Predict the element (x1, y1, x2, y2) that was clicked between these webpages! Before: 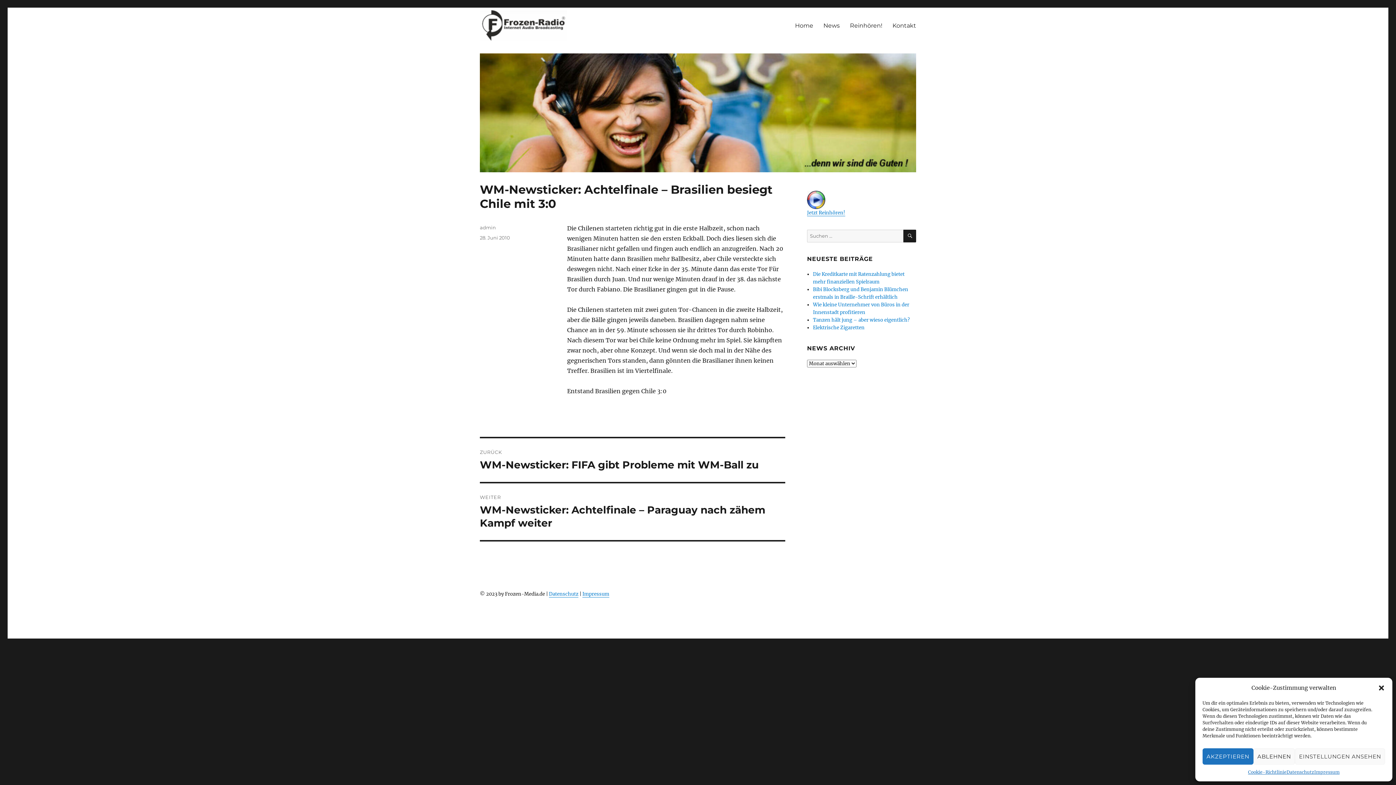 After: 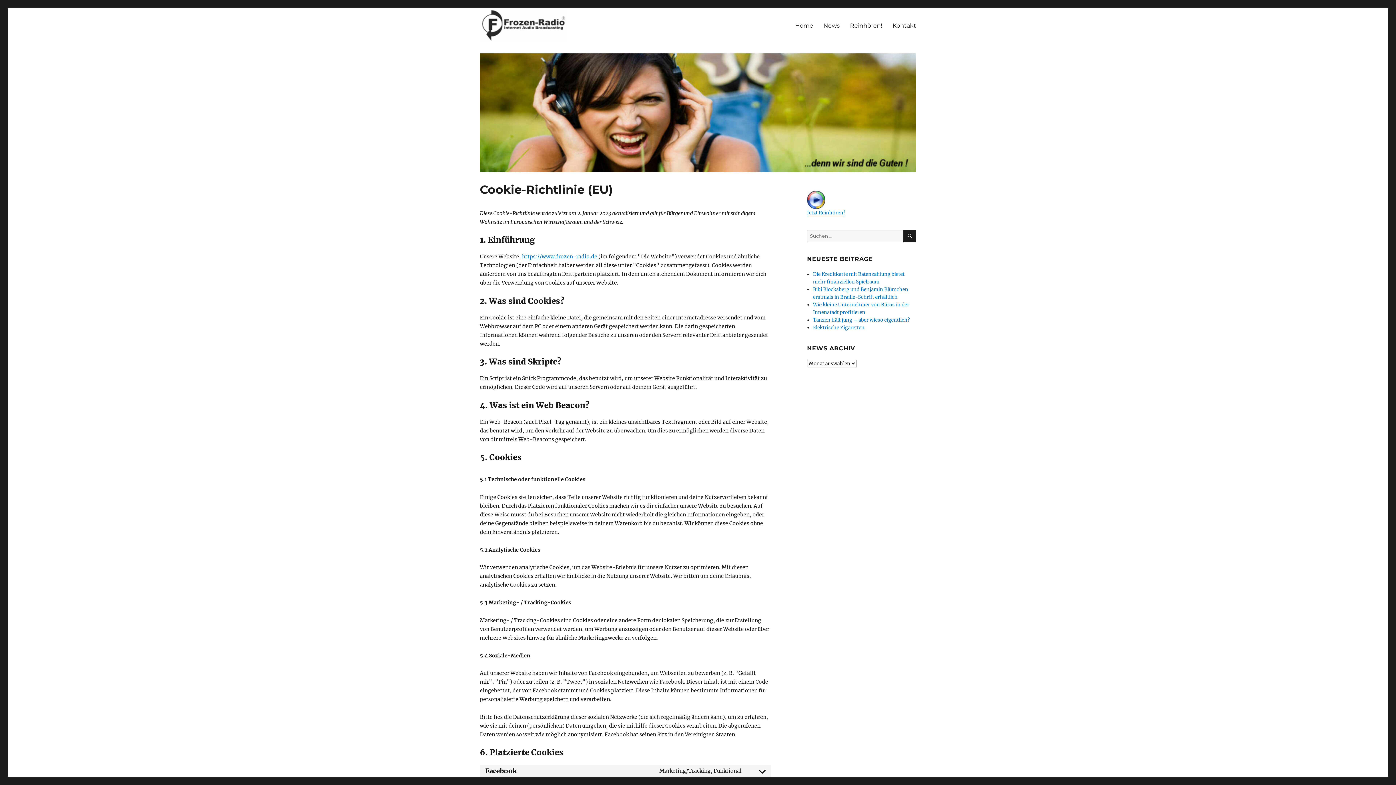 Action: label: Cookie-Richtlinie bbox: (1248, 768, 1286, 776)